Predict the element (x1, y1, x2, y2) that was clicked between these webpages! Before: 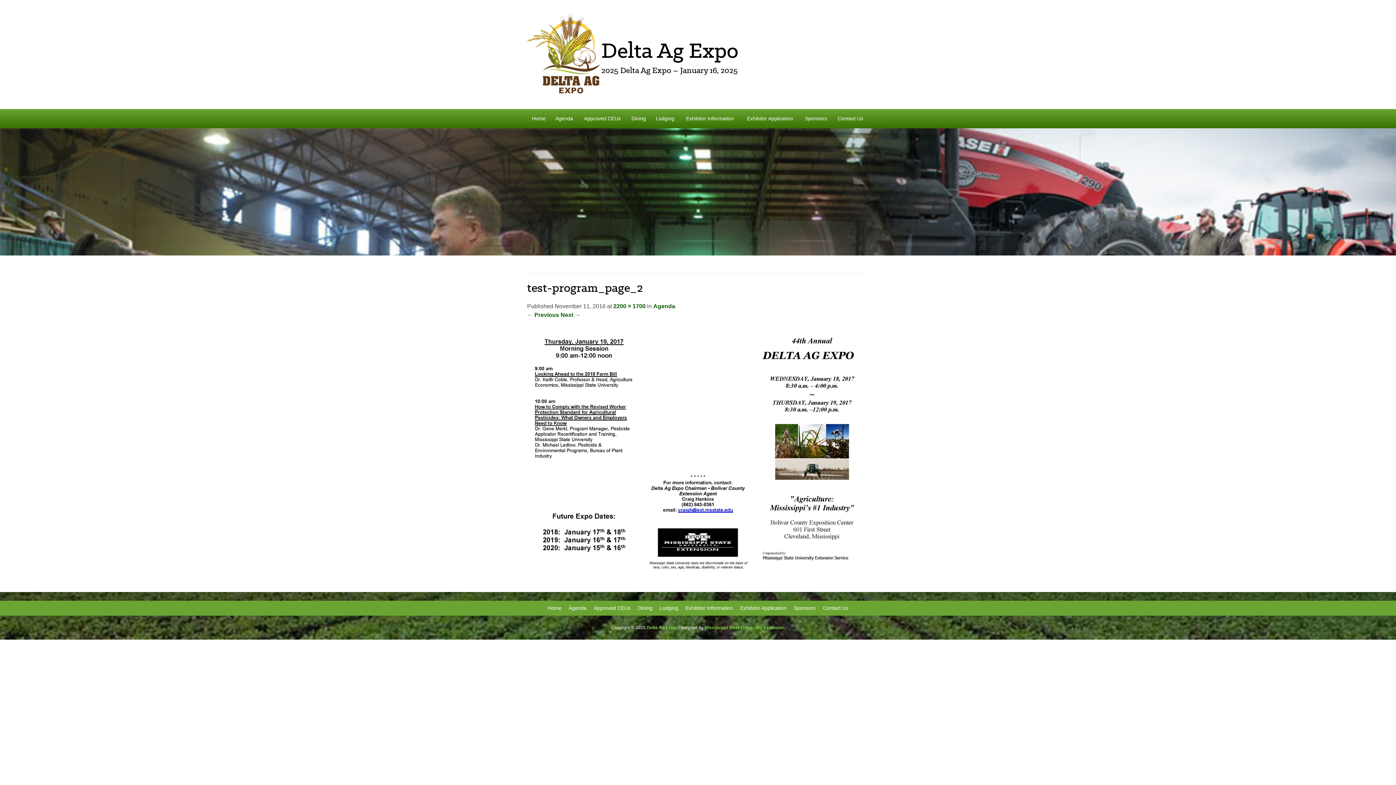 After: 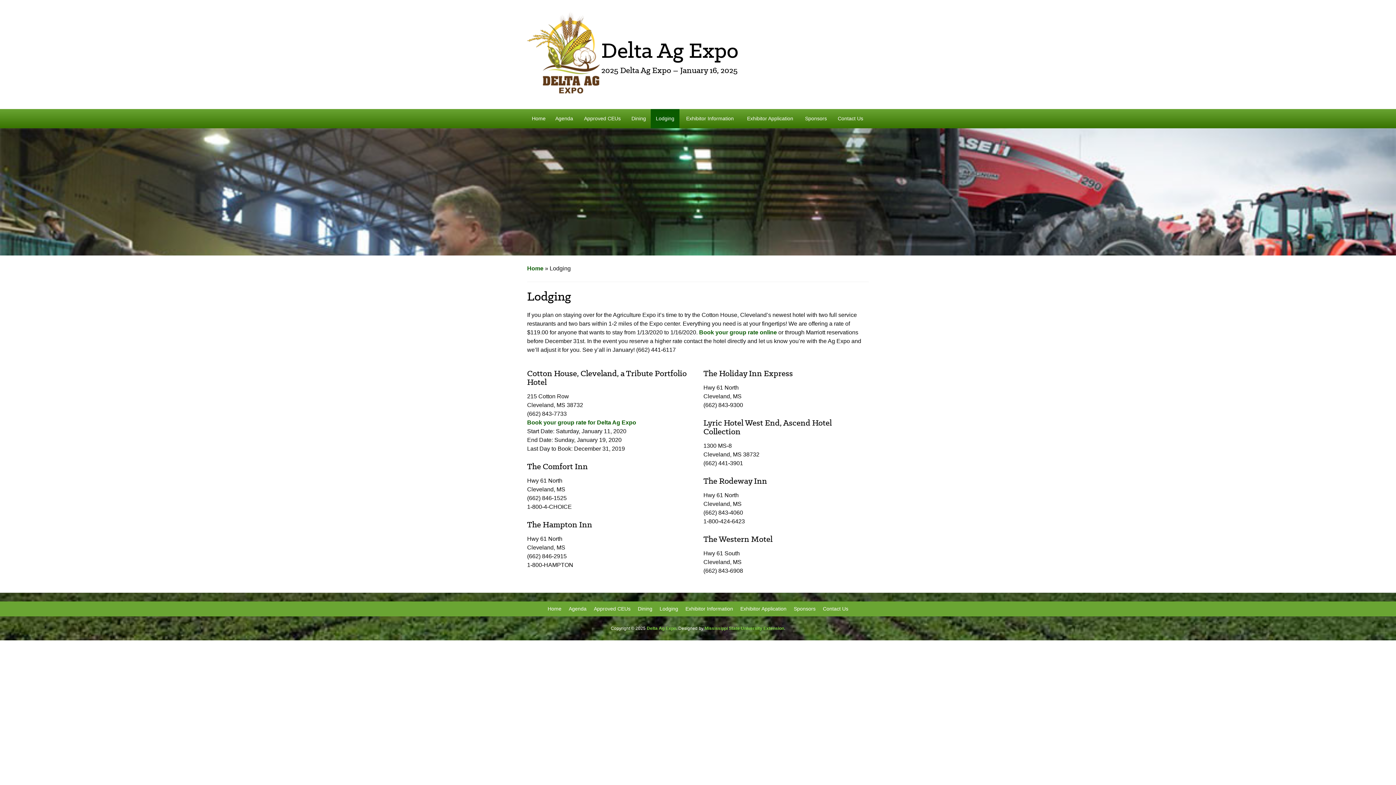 Action: label: Lodging bbox: (656, 601, 682, 616)